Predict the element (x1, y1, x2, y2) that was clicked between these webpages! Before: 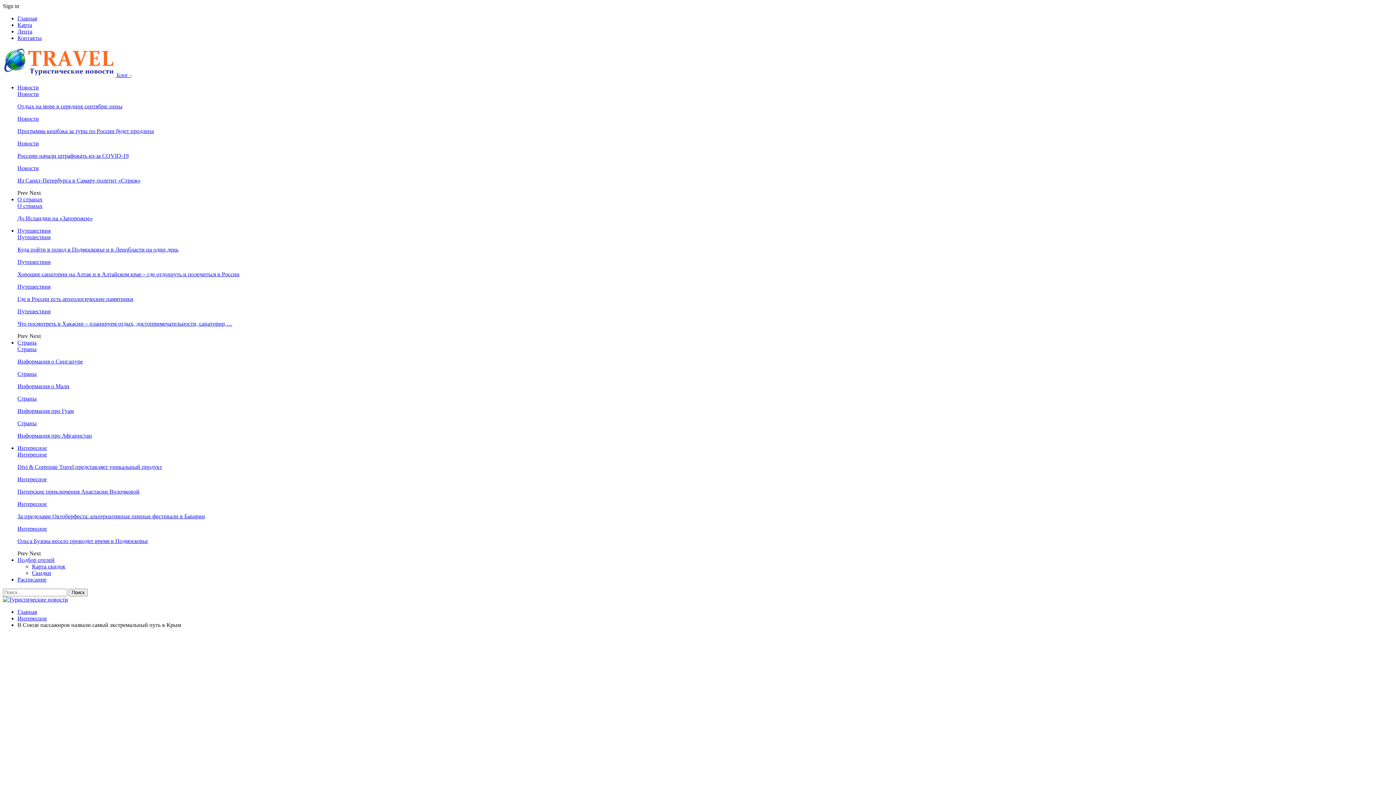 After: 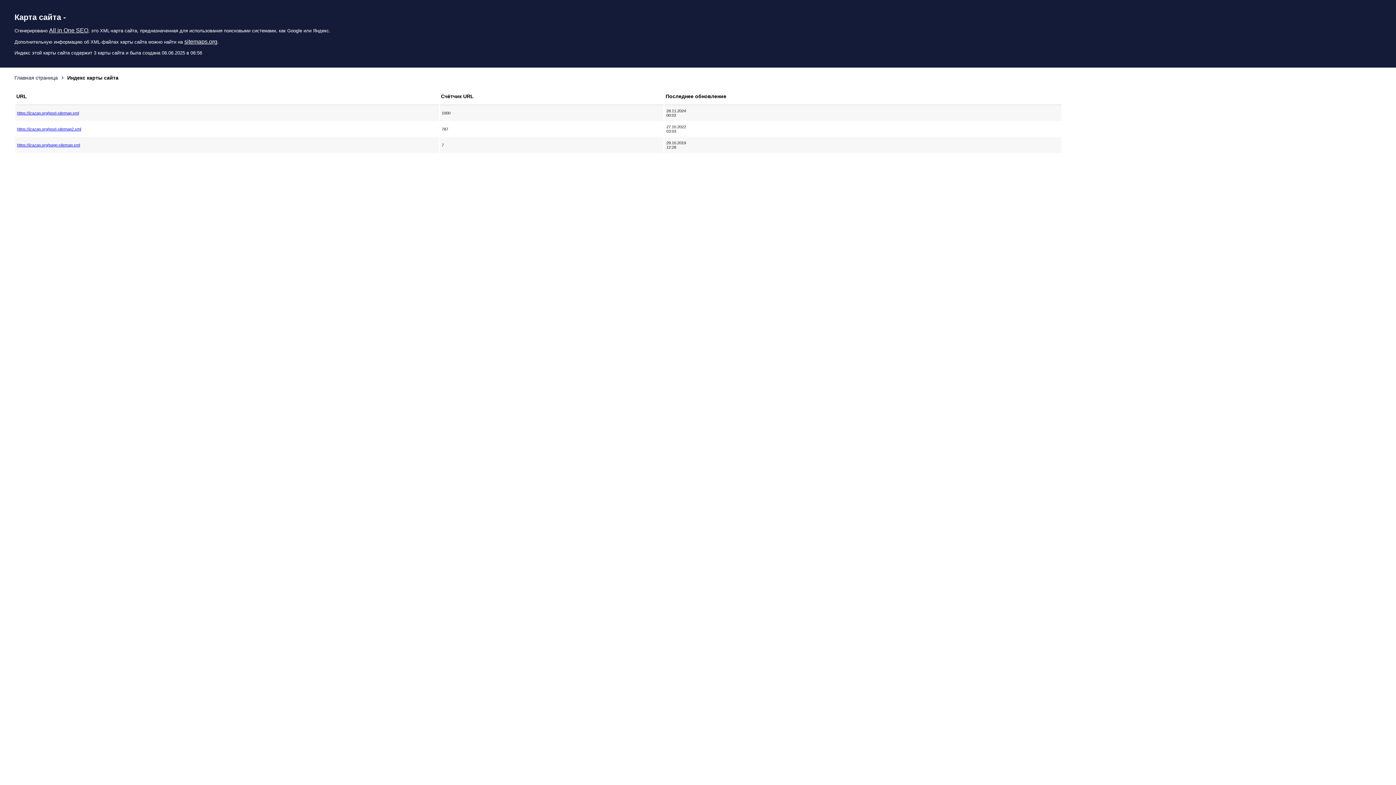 Action: bbox: (17, 21, 32, 28) label: Карта